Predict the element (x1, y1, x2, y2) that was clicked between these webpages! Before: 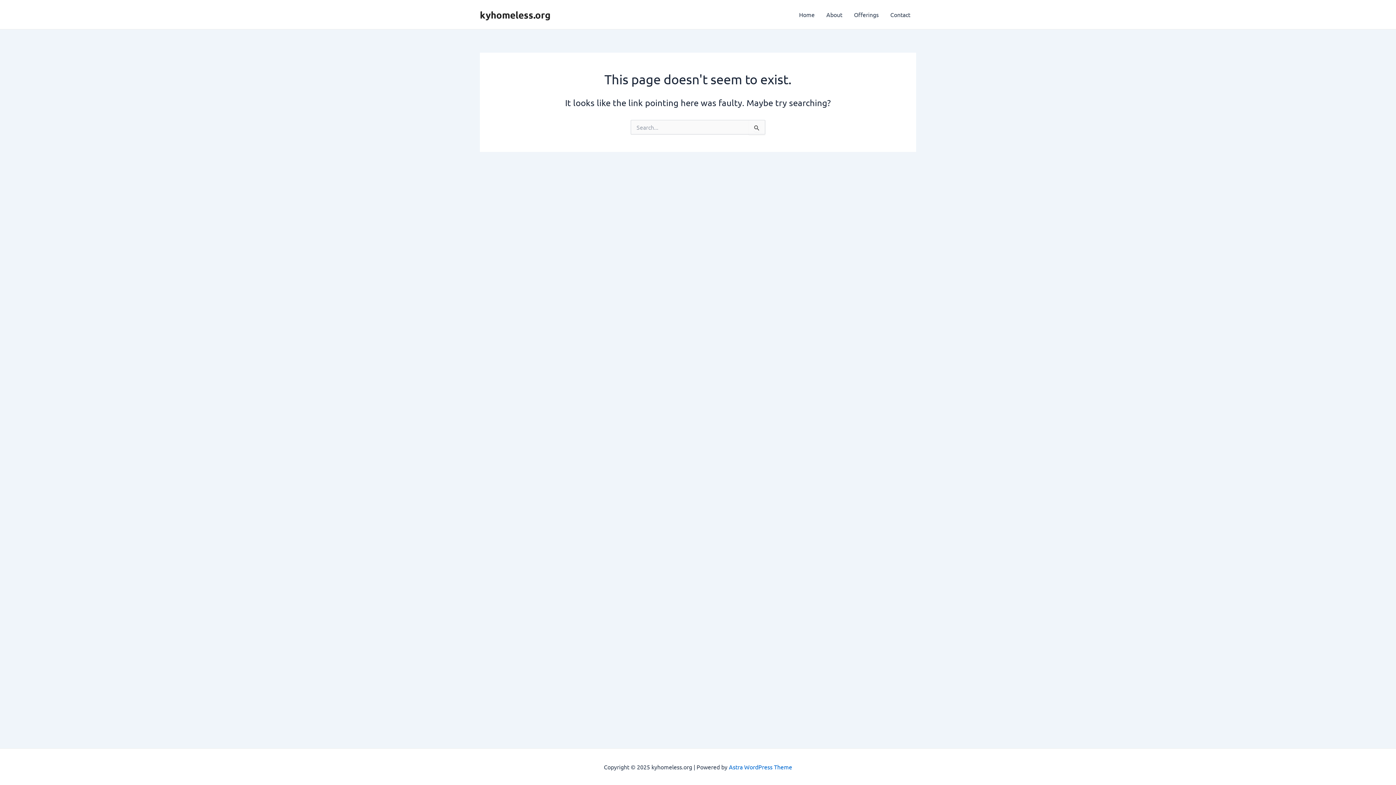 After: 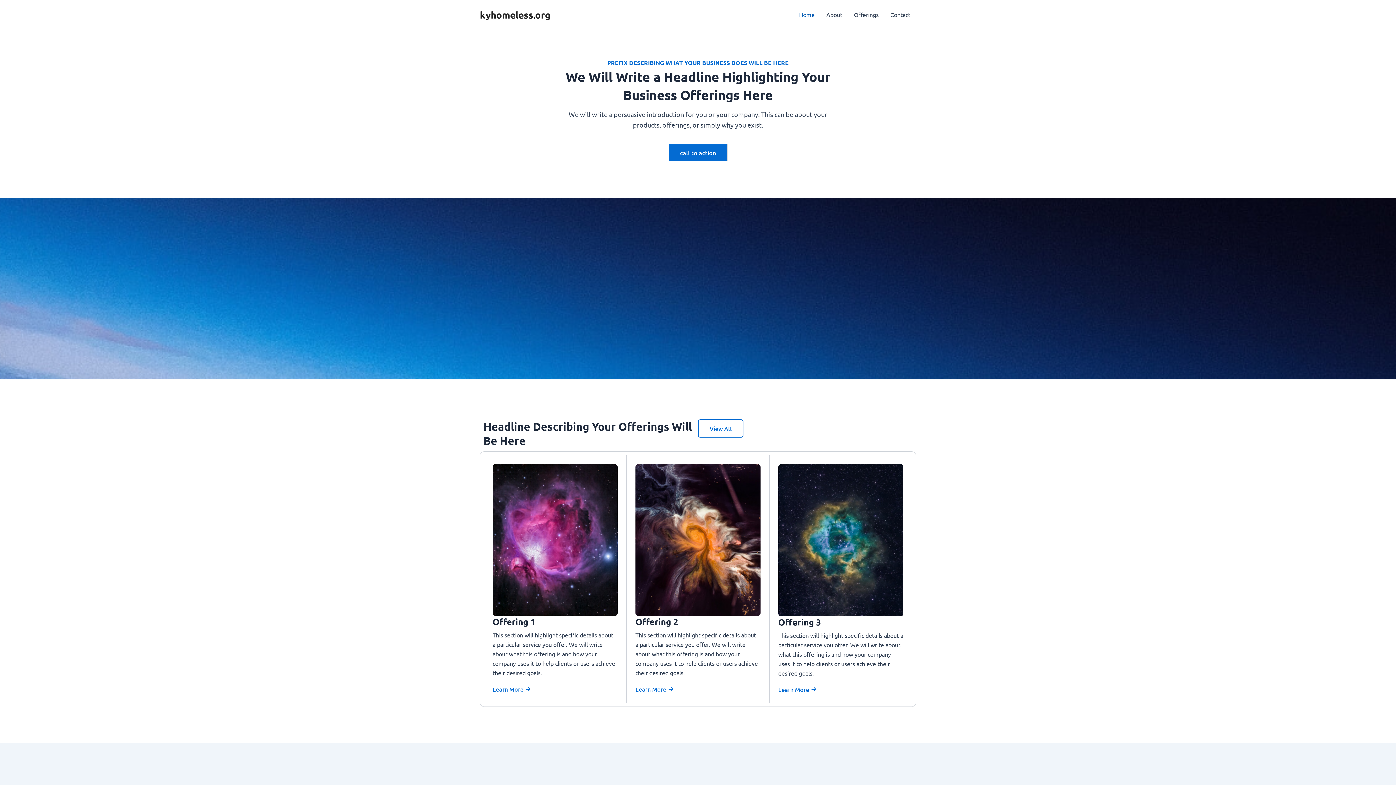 Action: label: Home bbox: (793, 0, 820, 29)